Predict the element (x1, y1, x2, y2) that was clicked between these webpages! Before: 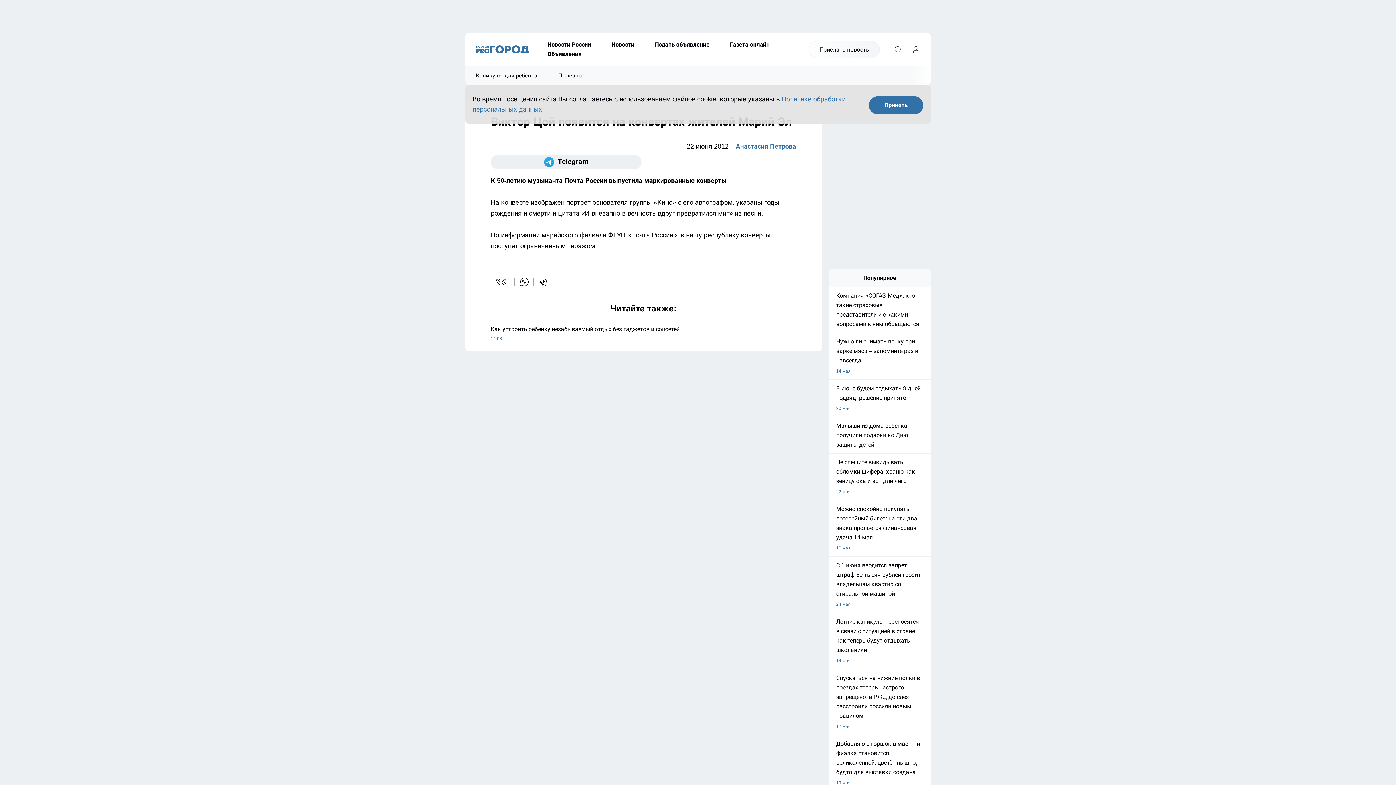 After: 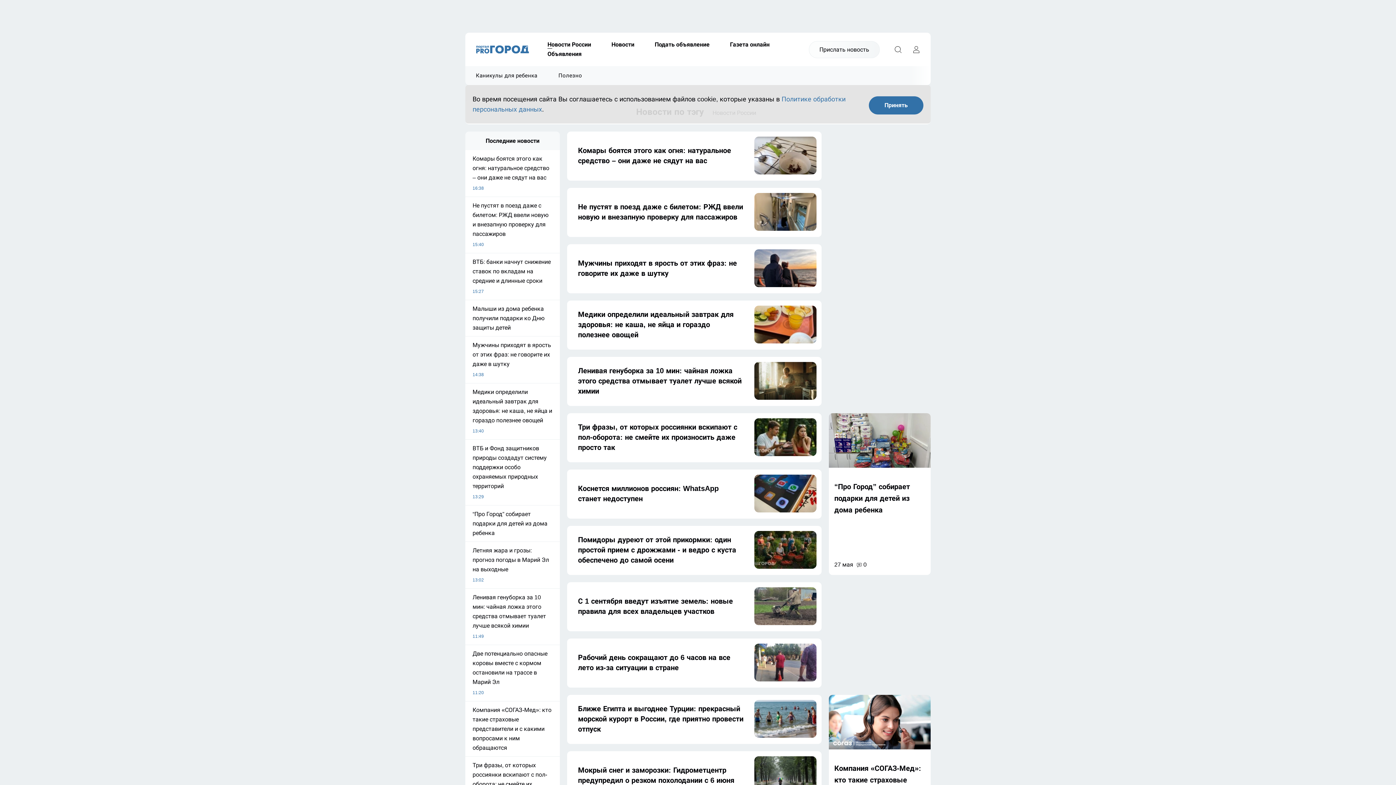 Action: bbox: (537, 40, 601, 49) label: Новости России